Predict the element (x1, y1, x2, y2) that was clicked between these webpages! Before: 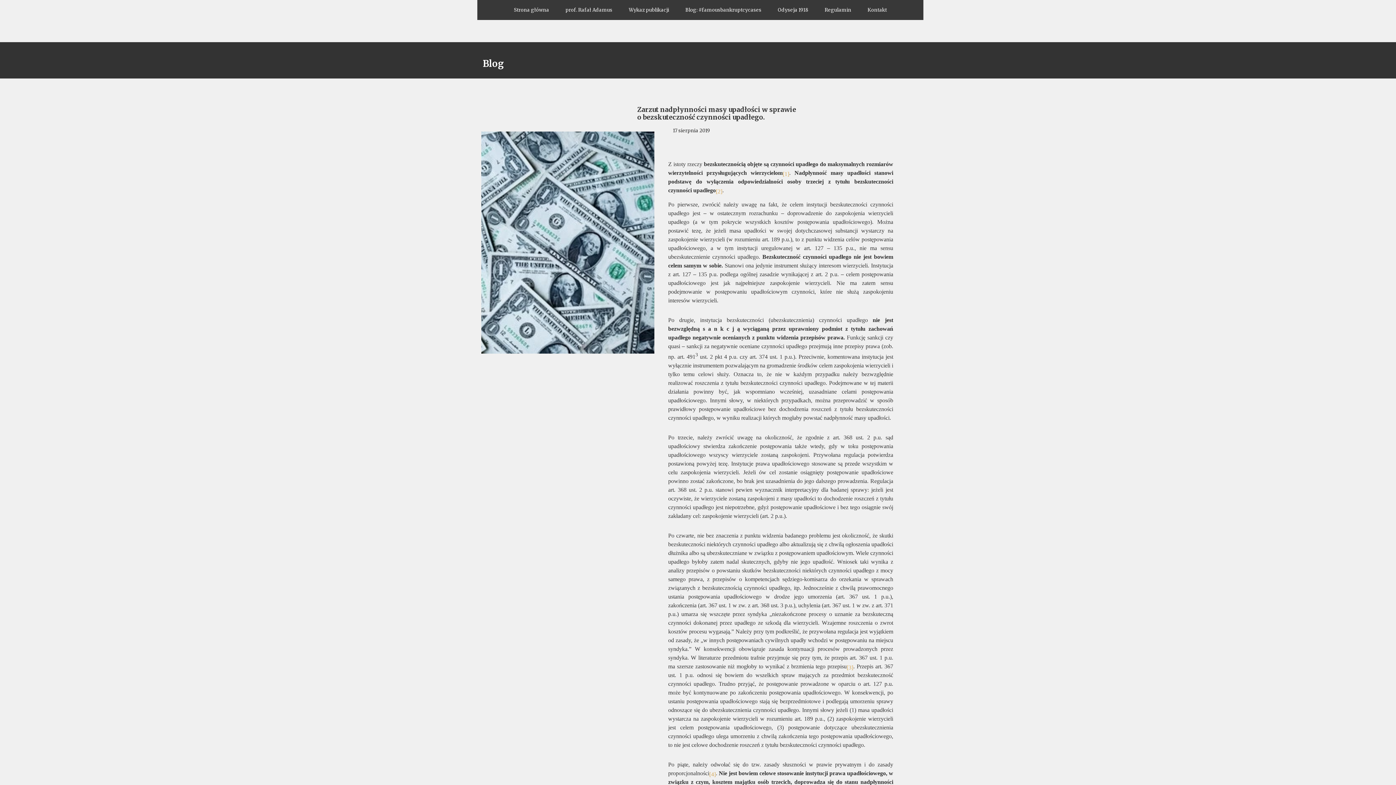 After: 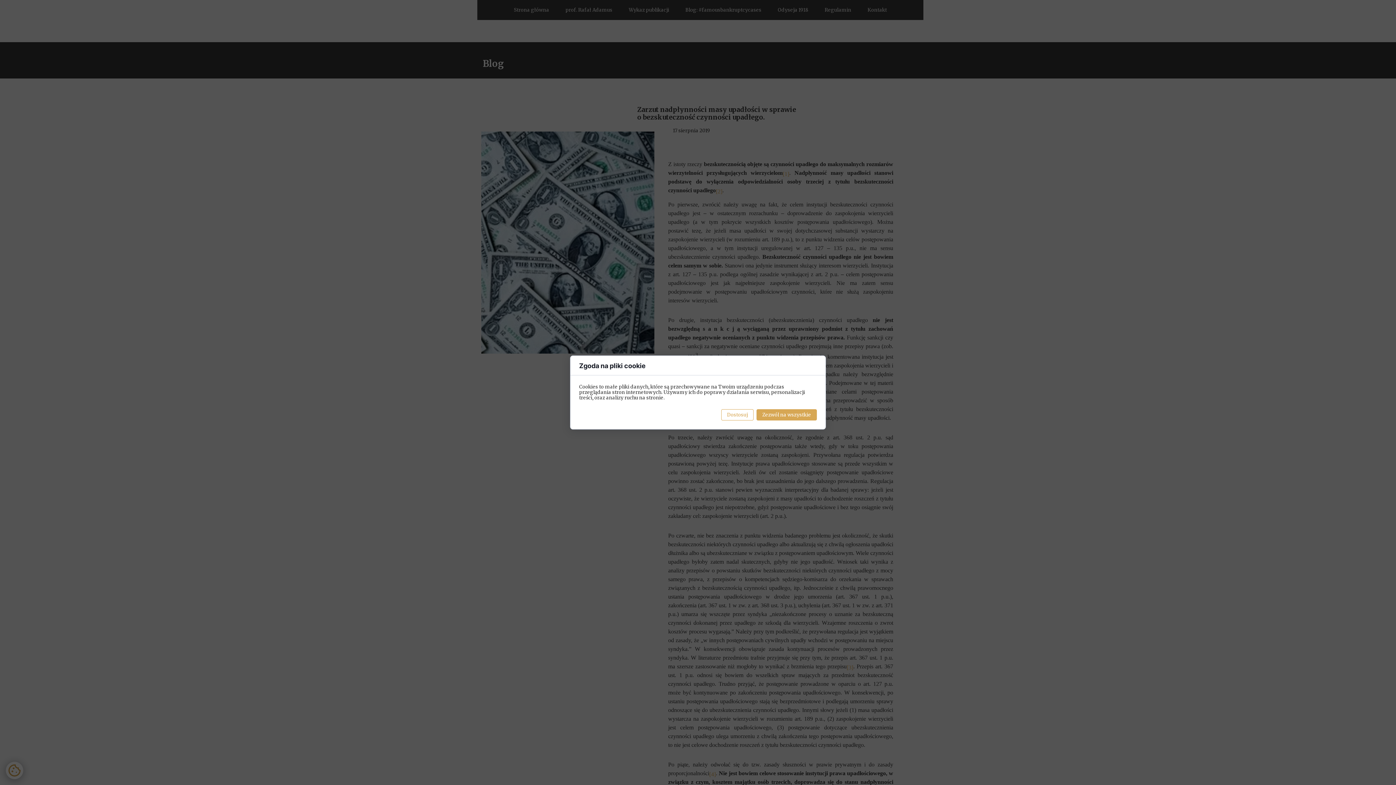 Action: bbox: (709, 771, 716, 777) label: [4]